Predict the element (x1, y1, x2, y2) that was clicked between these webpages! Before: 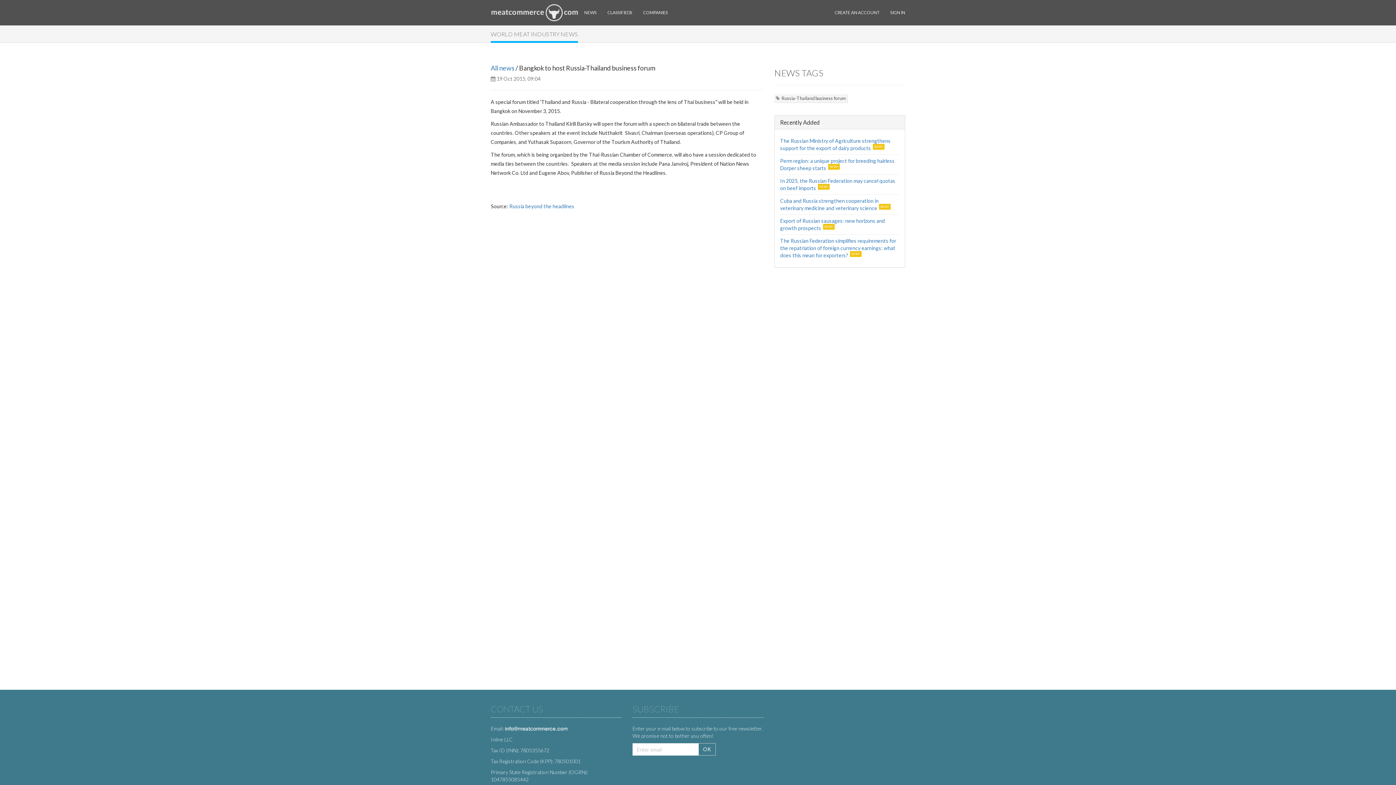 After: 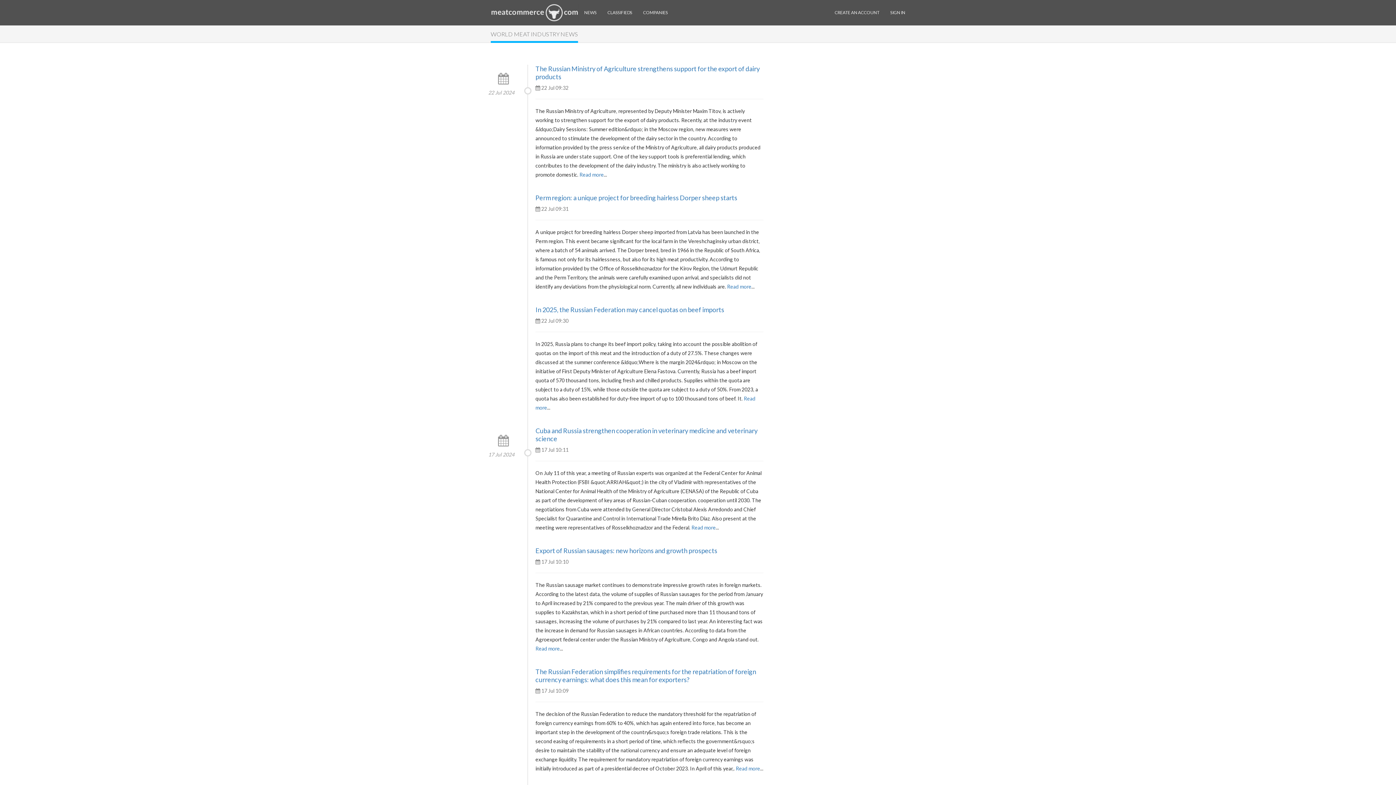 Action: bbox: (578, 3, 602, 21) label: NEWS